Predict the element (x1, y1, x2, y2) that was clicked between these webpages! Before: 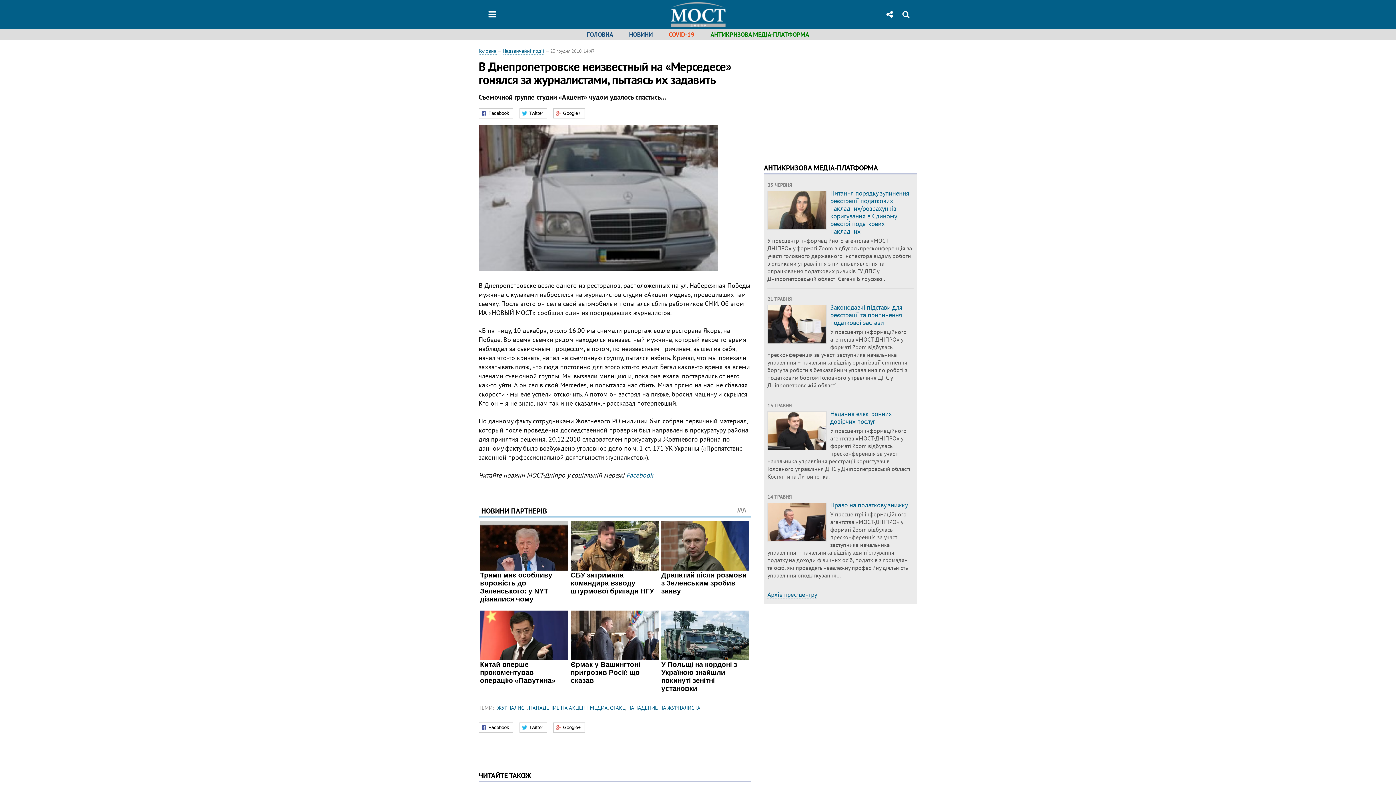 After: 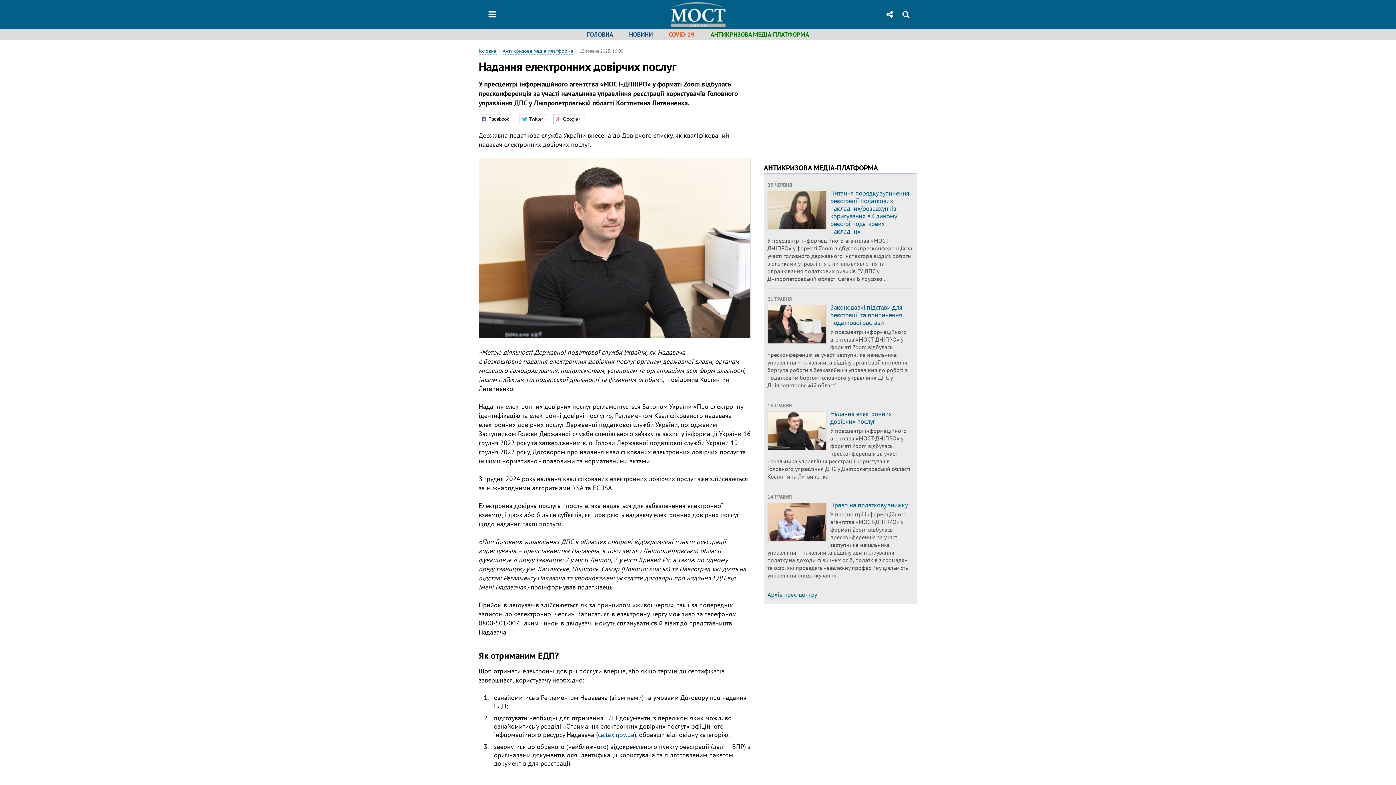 Action: bbox: (830, 409, 892, 425) label: Надання електронних довірчих послуг